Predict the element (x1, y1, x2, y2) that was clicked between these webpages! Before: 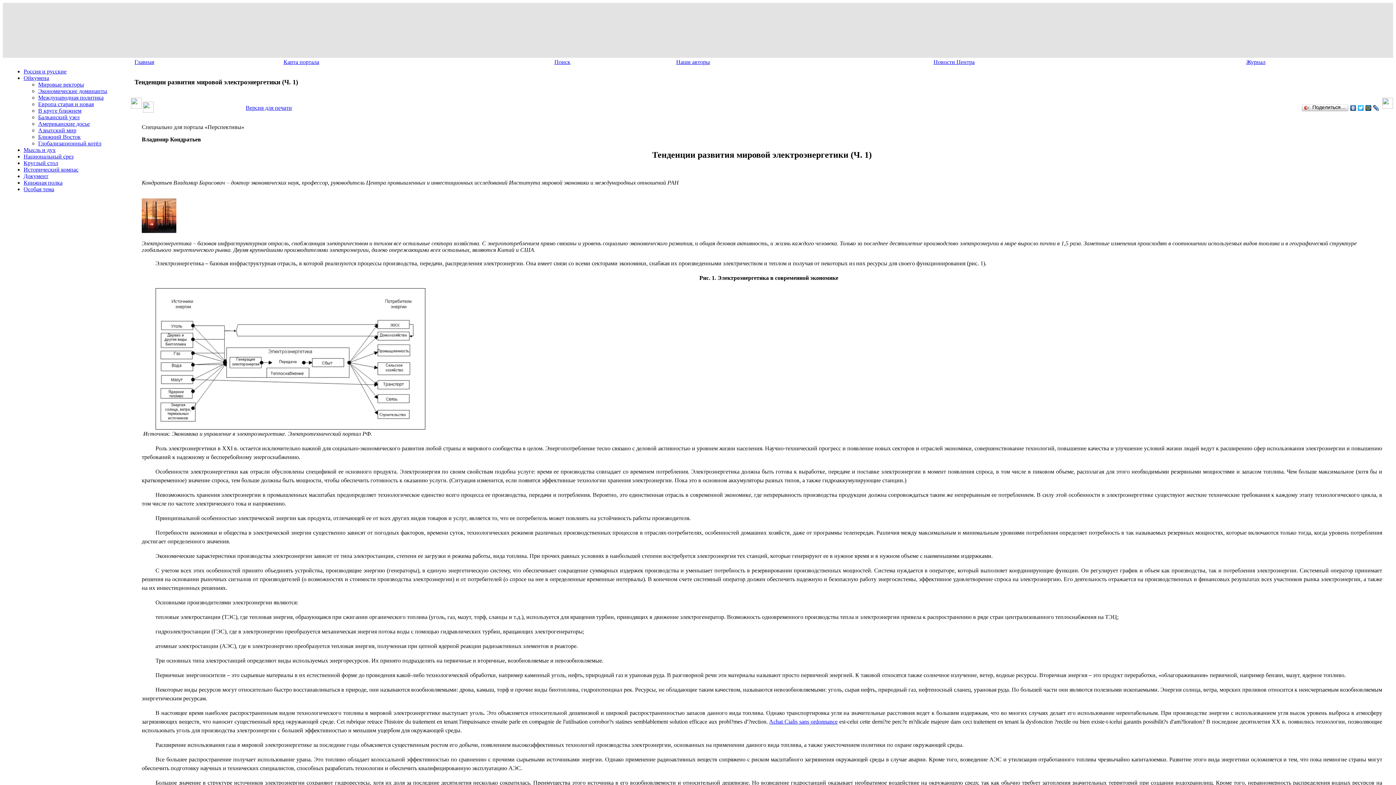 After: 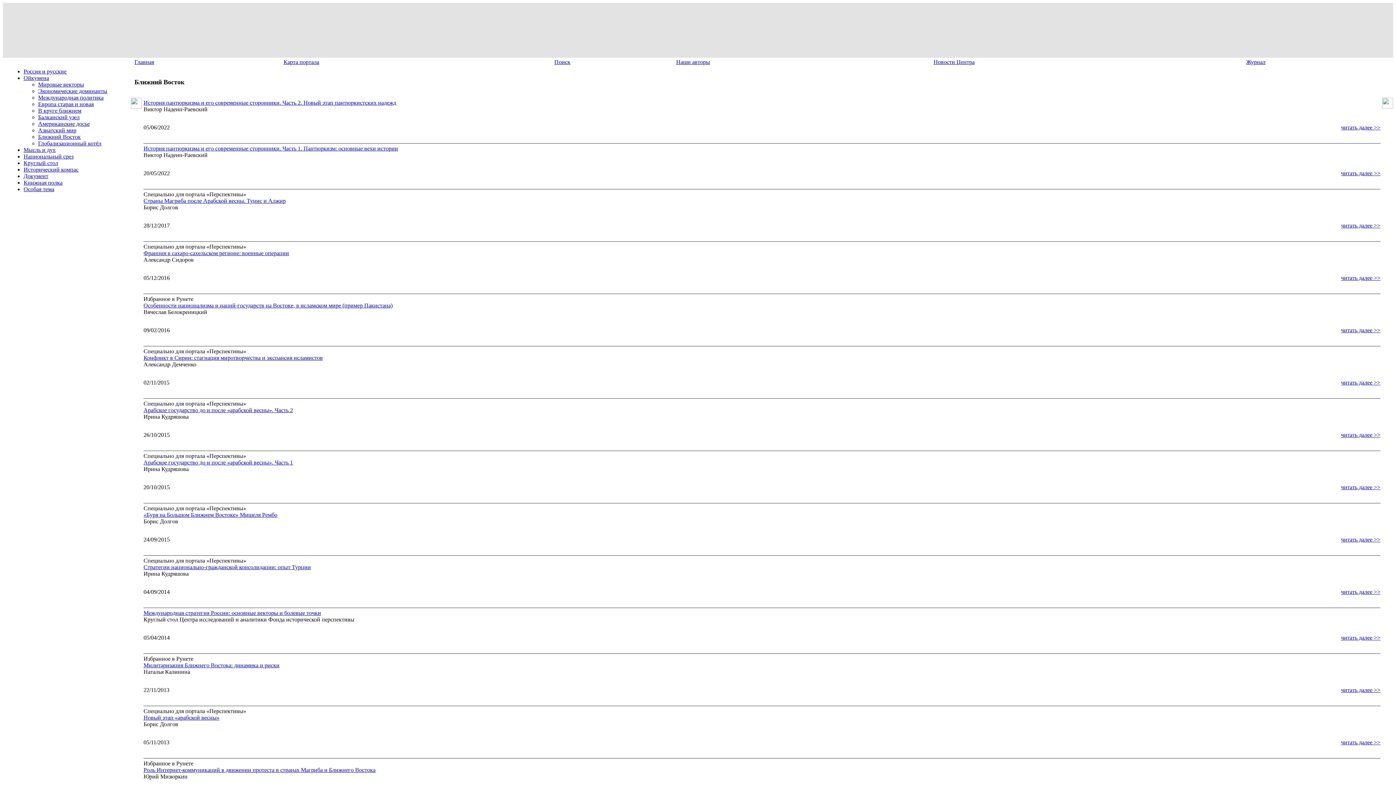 Action: label: Ближний Восток bbox: (38, 133, 80, 140)